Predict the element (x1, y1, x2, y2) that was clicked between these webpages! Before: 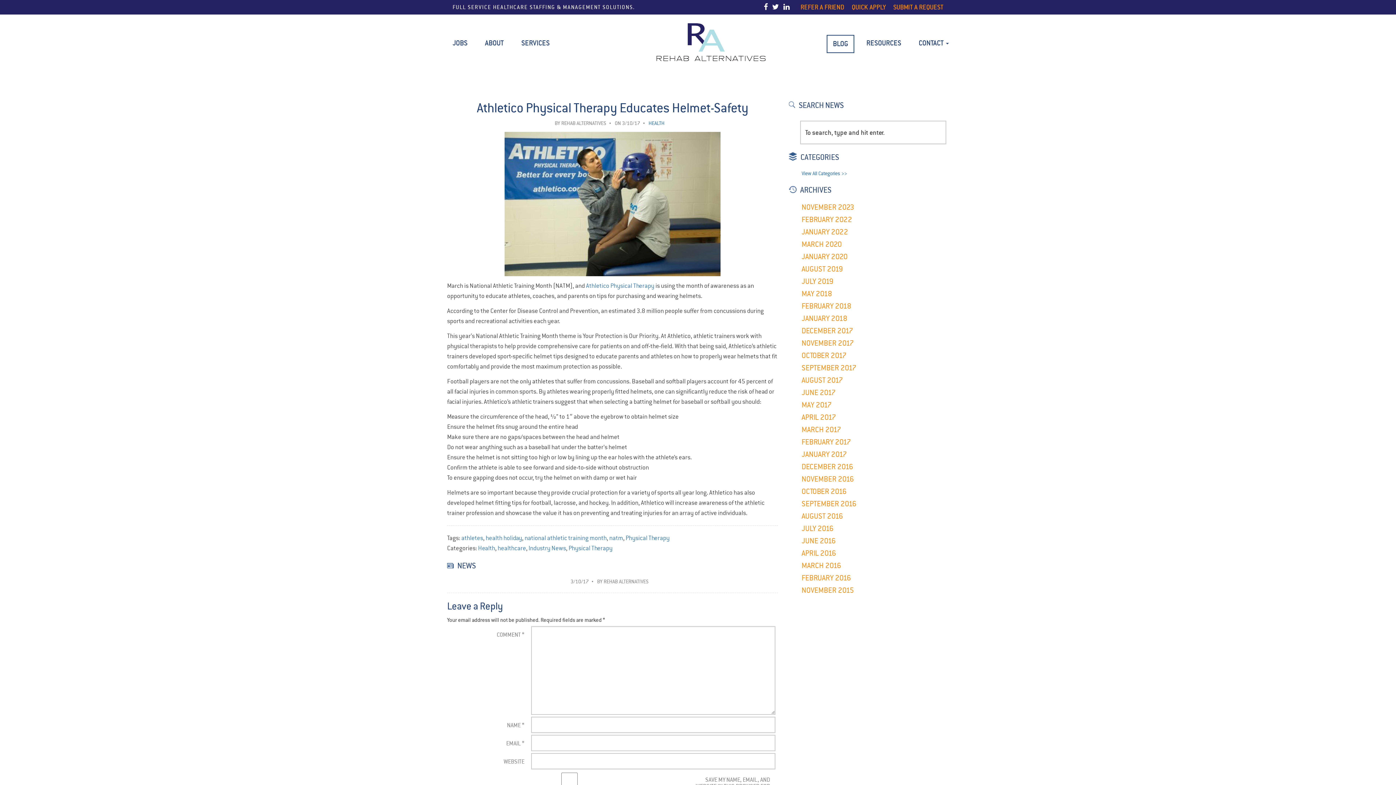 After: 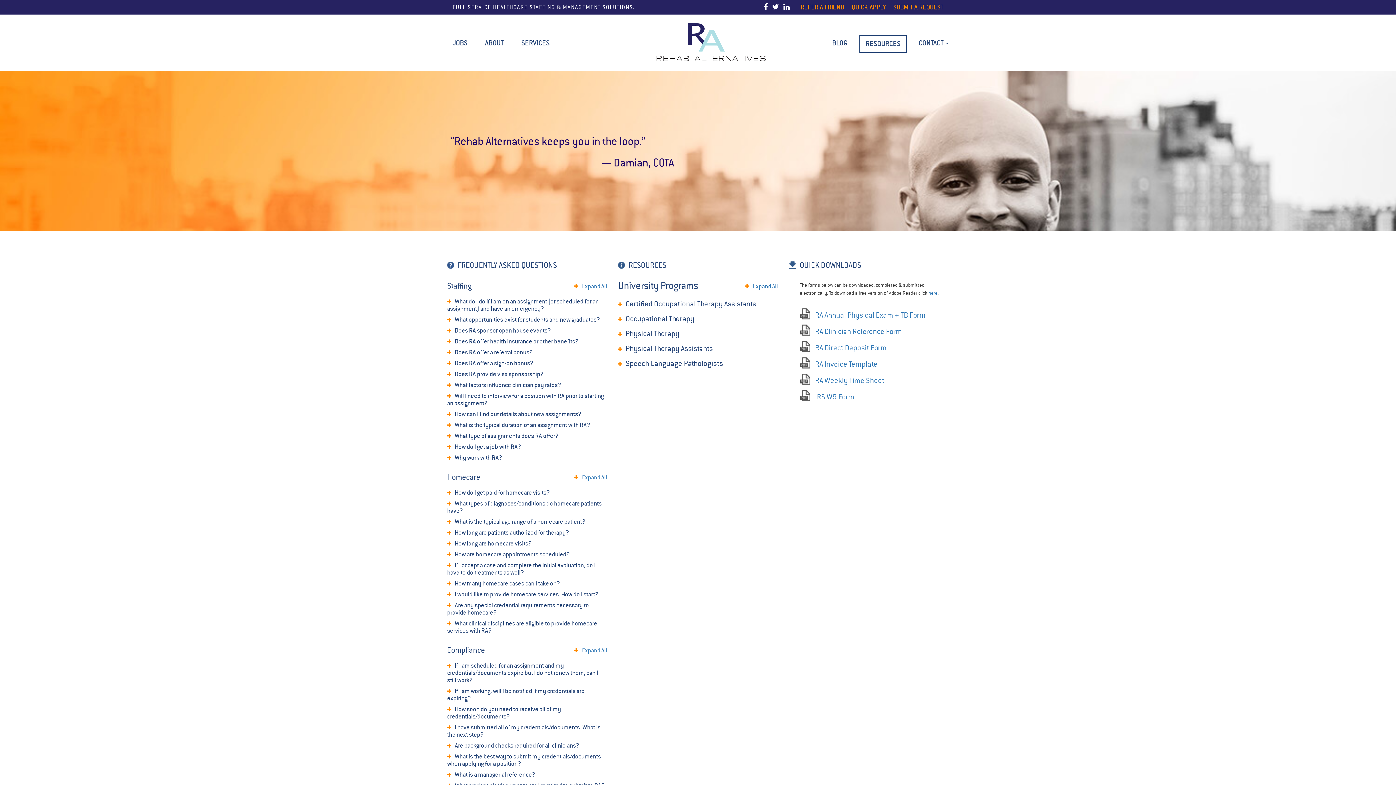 Action: bbox: (861, 34, 906, 51) label: RESOURCES